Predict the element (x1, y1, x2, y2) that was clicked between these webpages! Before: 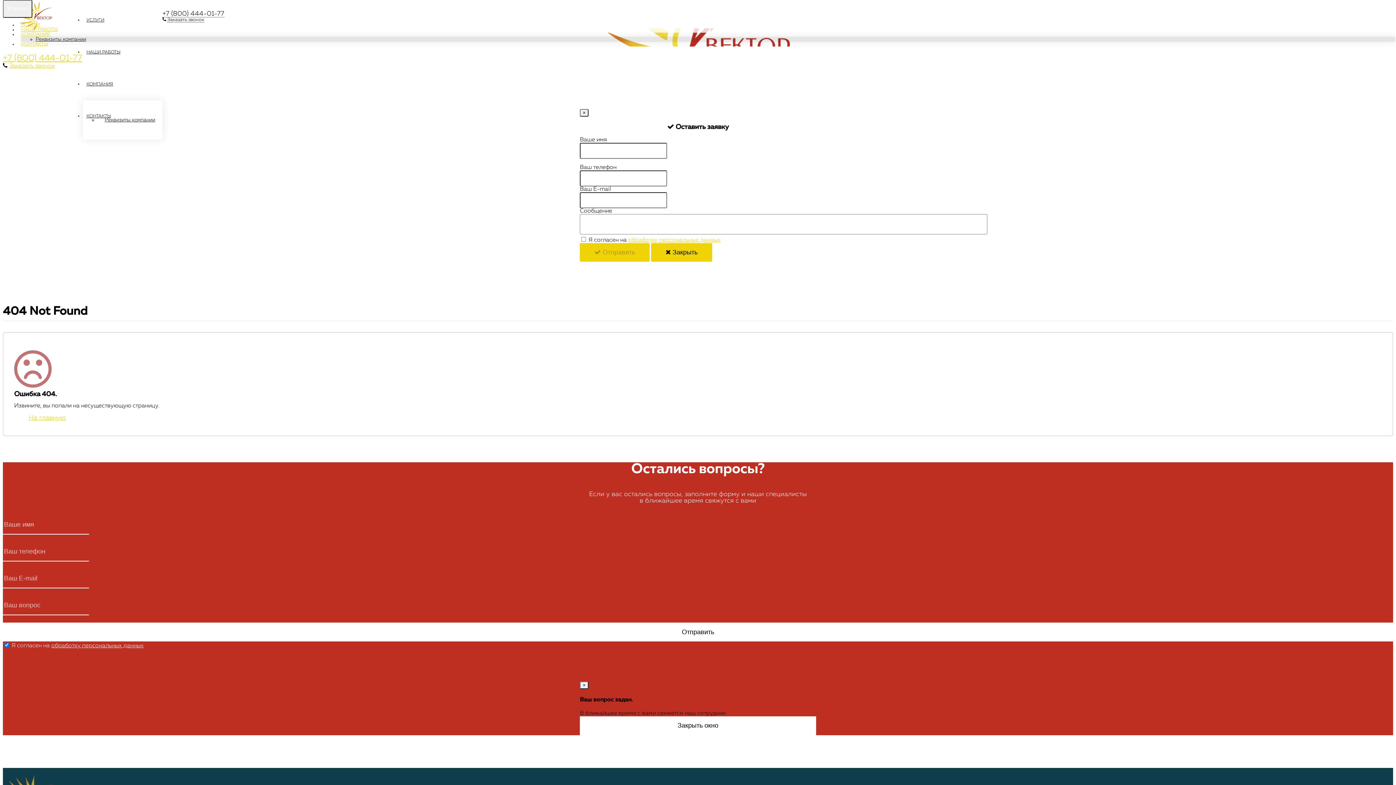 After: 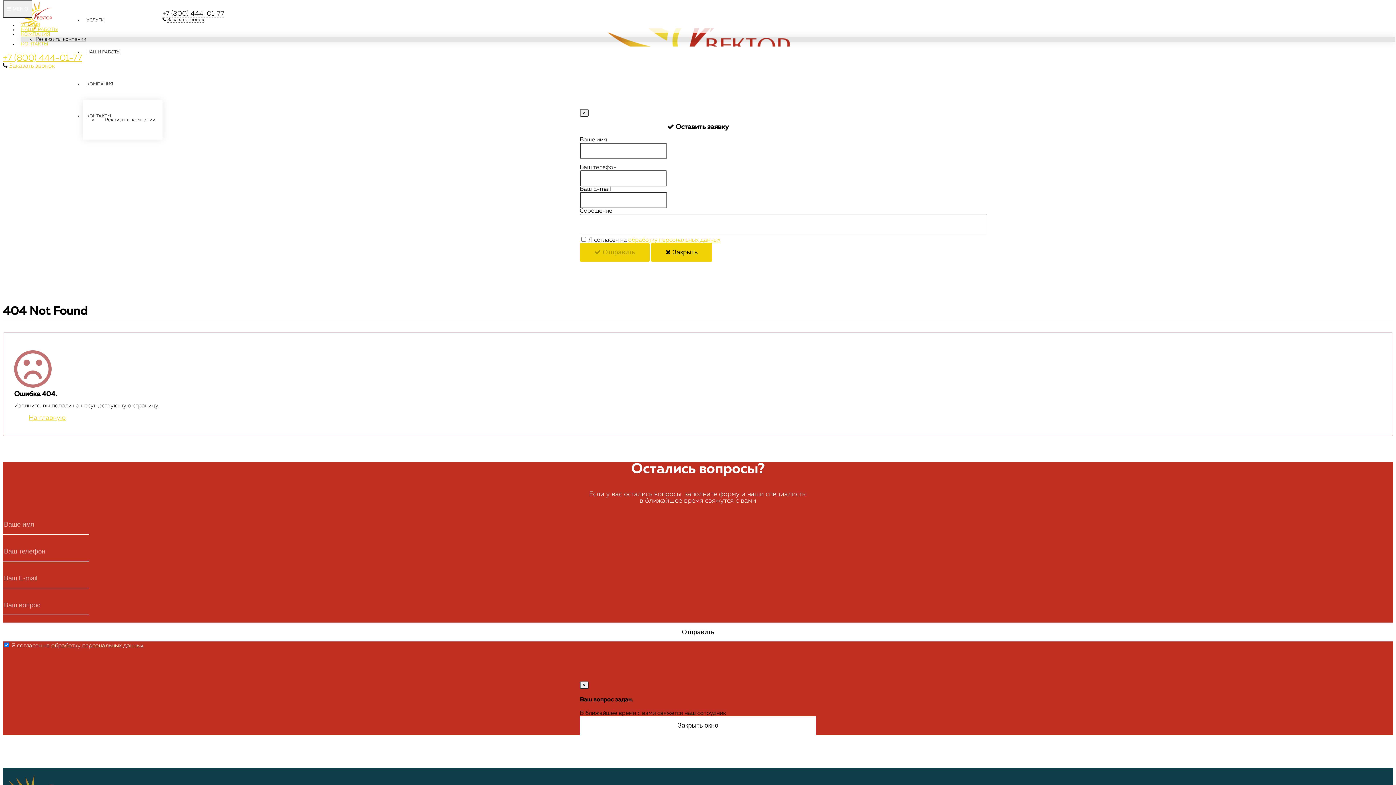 Action: label: × bbox: (580, 681, 588, 689)